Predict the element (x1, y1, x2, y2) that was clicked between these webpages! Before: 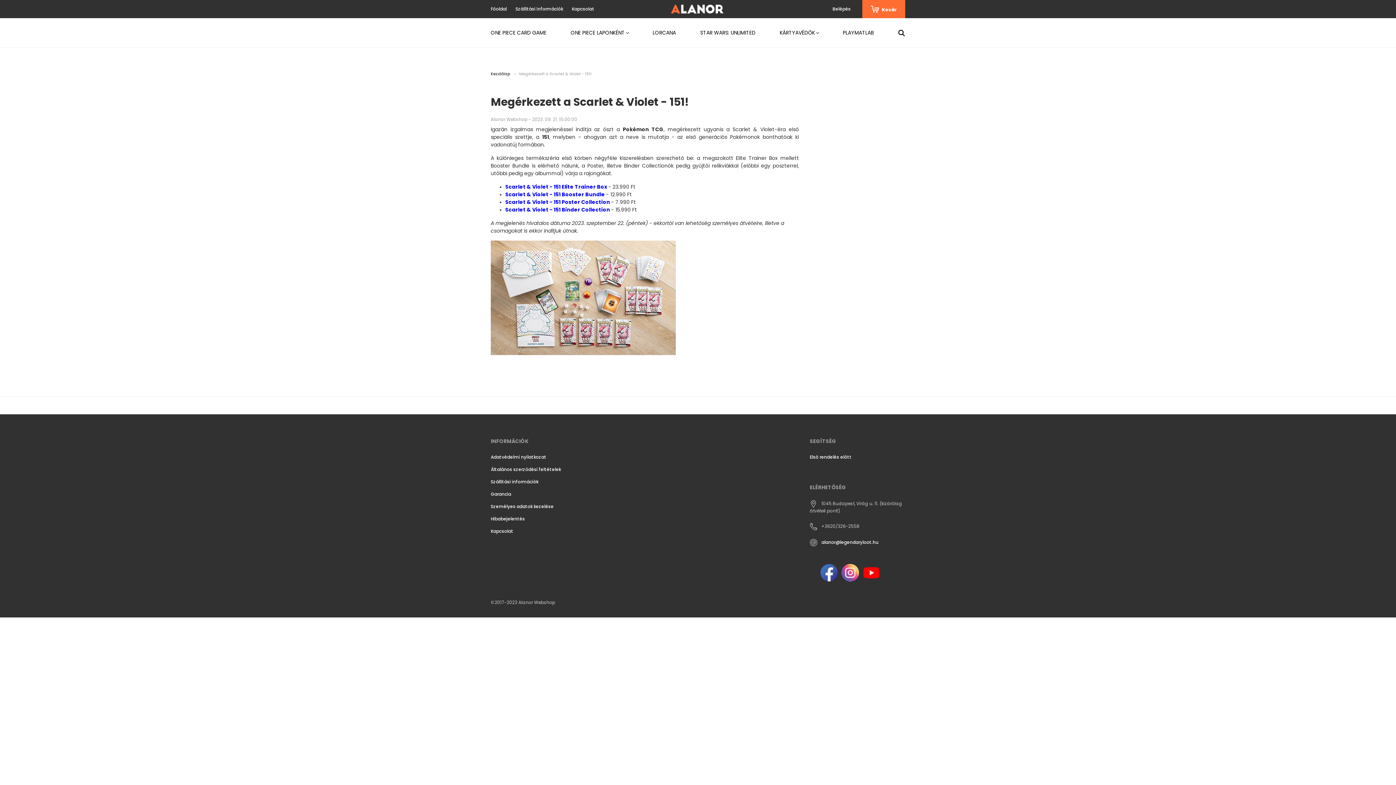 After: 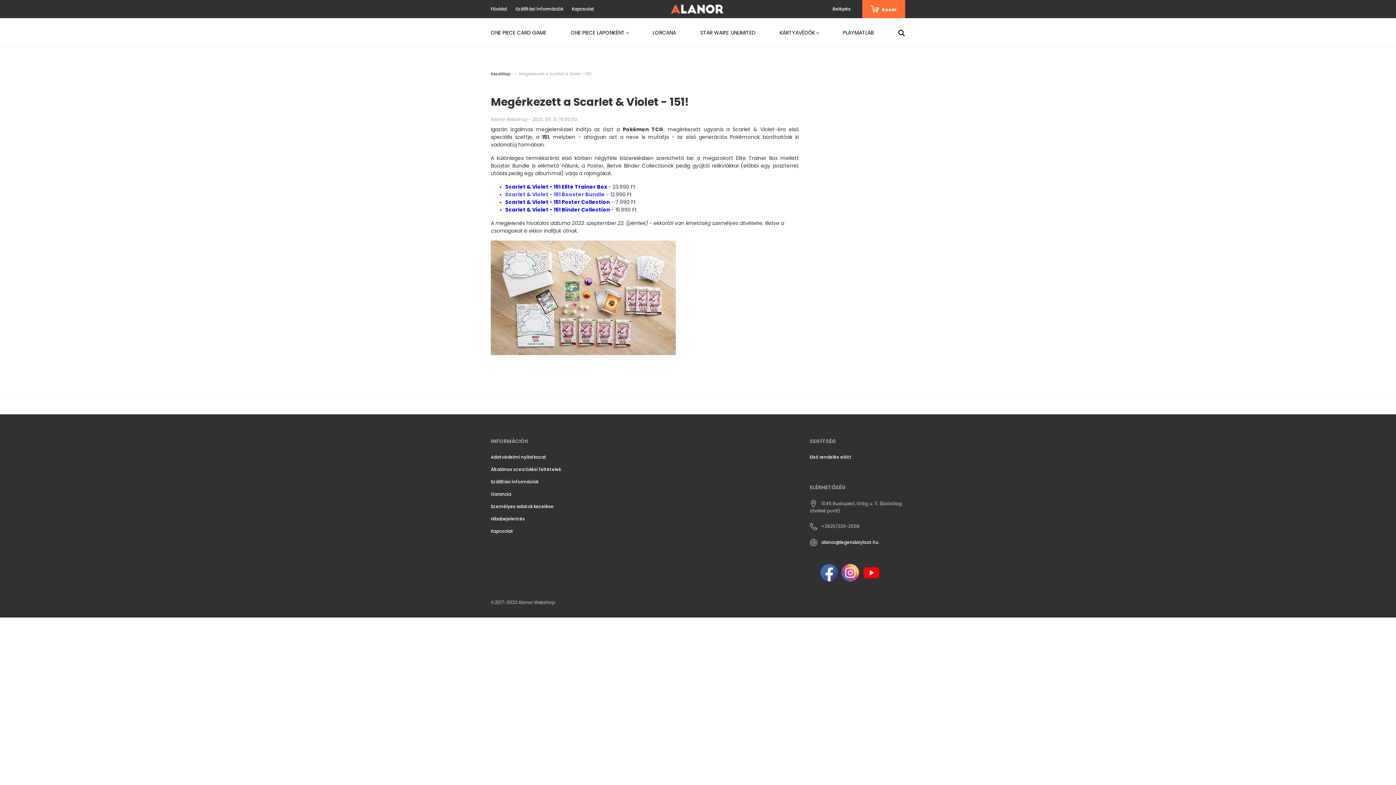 Action: bbox: (505, 190, 605, 198) label: Scarlet & Violet - 151 Booster Bundle